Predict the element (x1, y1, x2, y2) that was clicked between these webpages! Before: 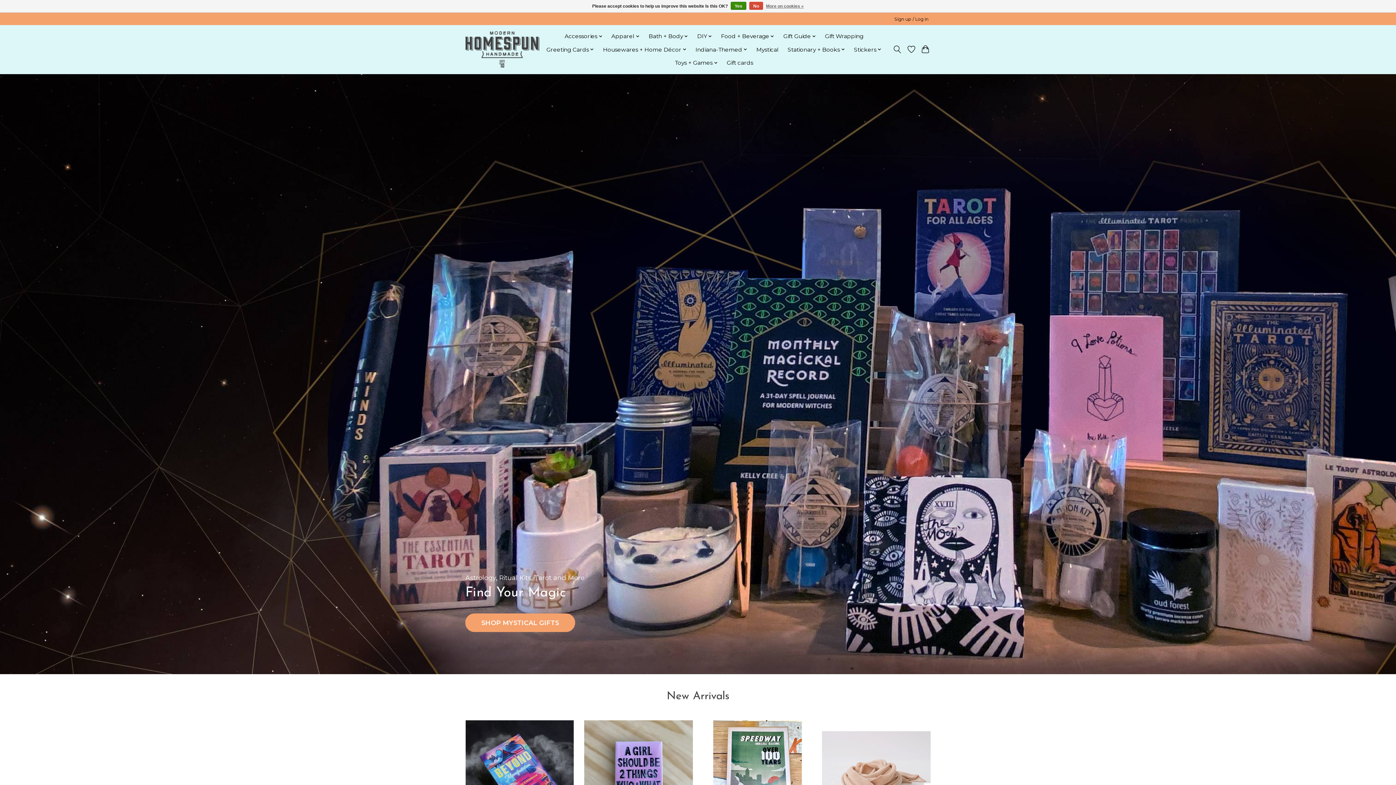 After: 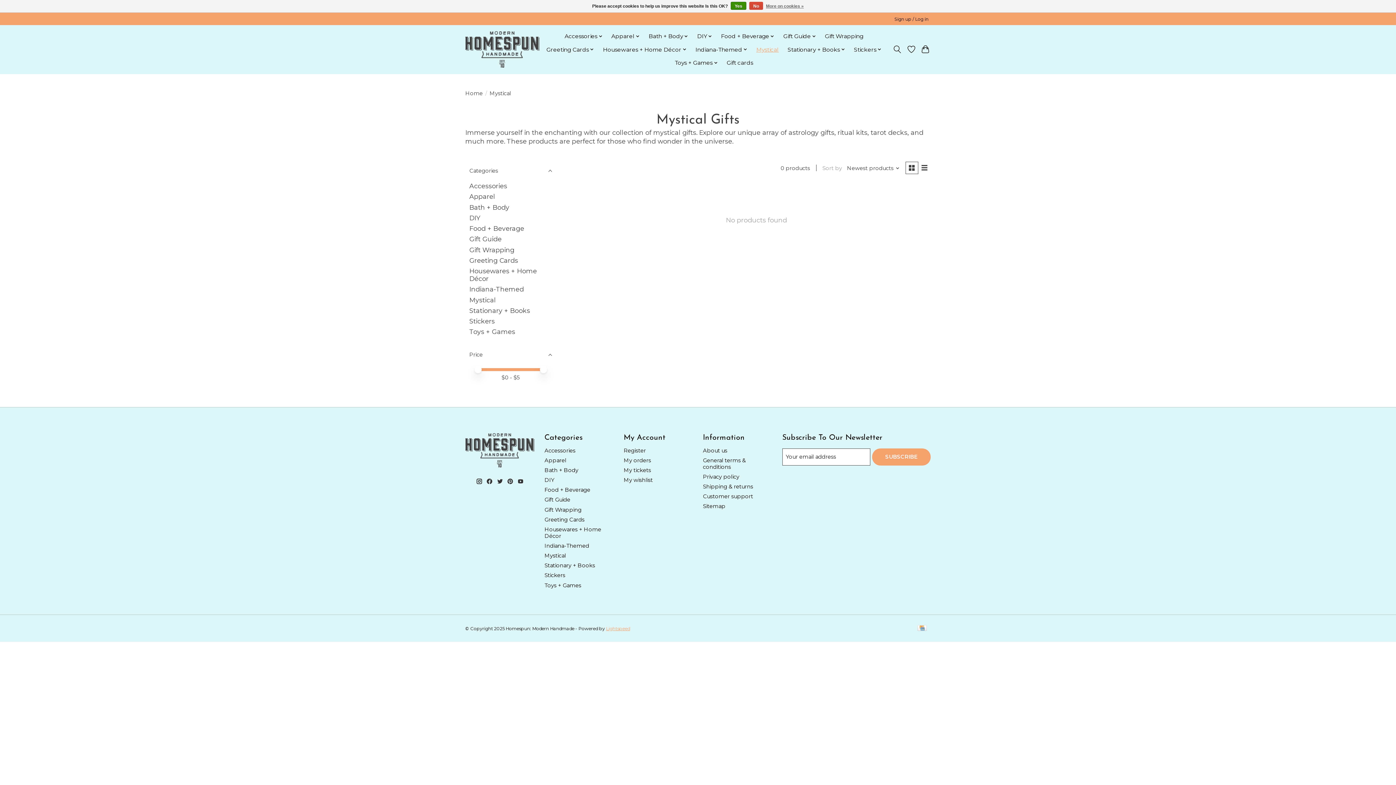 Action: label: Mystical bbox: (753, 42, 781, 56)